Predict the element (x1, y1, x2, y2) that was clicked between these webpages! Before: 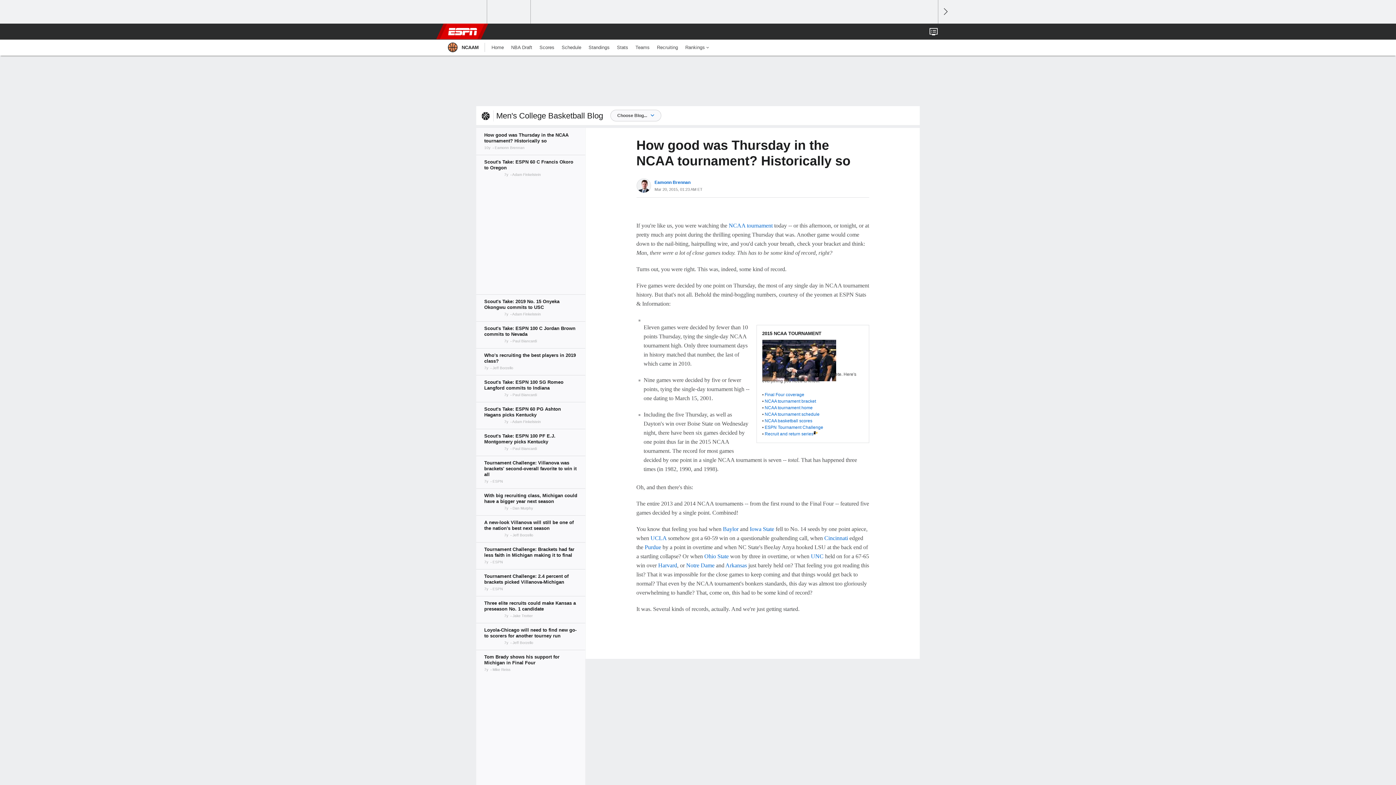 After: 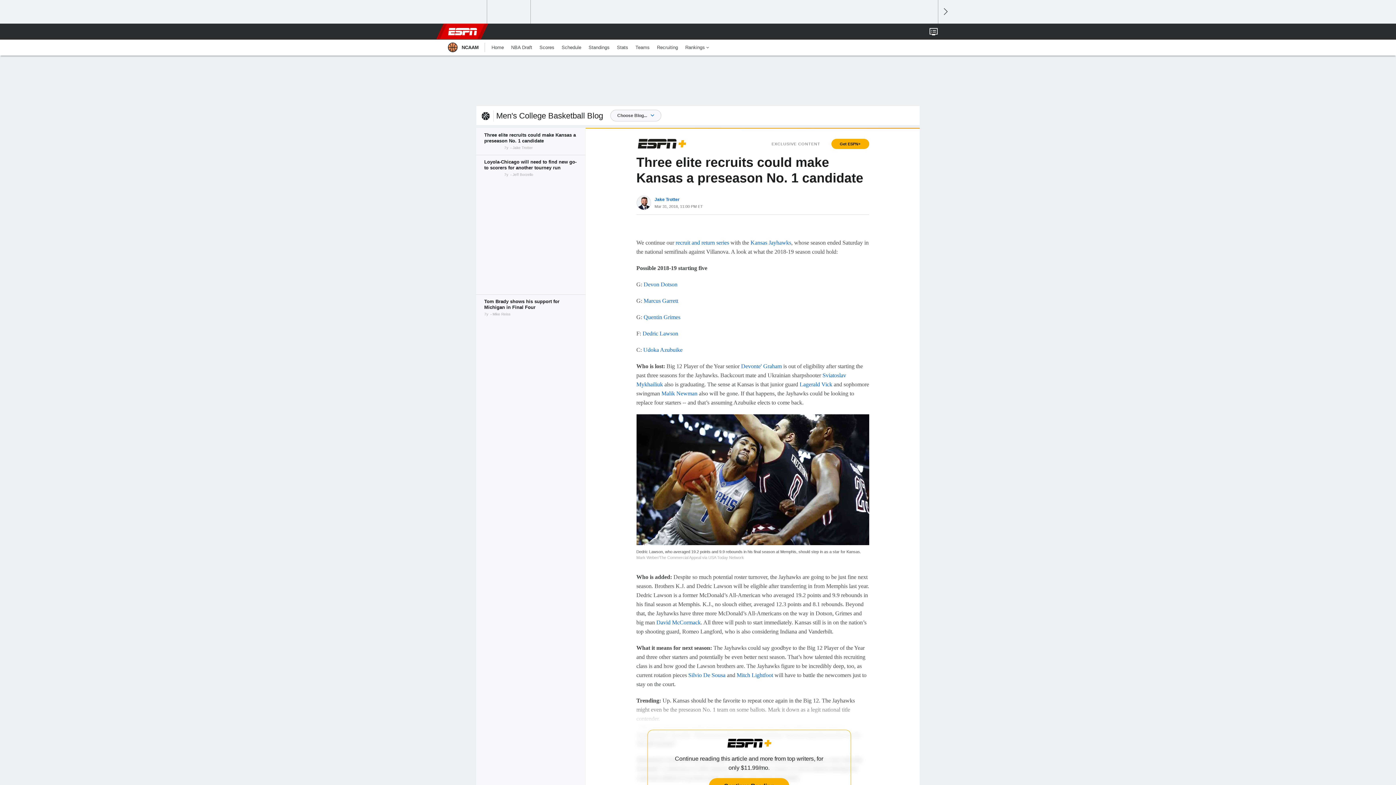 Action: bbox: (476, 596, 585, 623)